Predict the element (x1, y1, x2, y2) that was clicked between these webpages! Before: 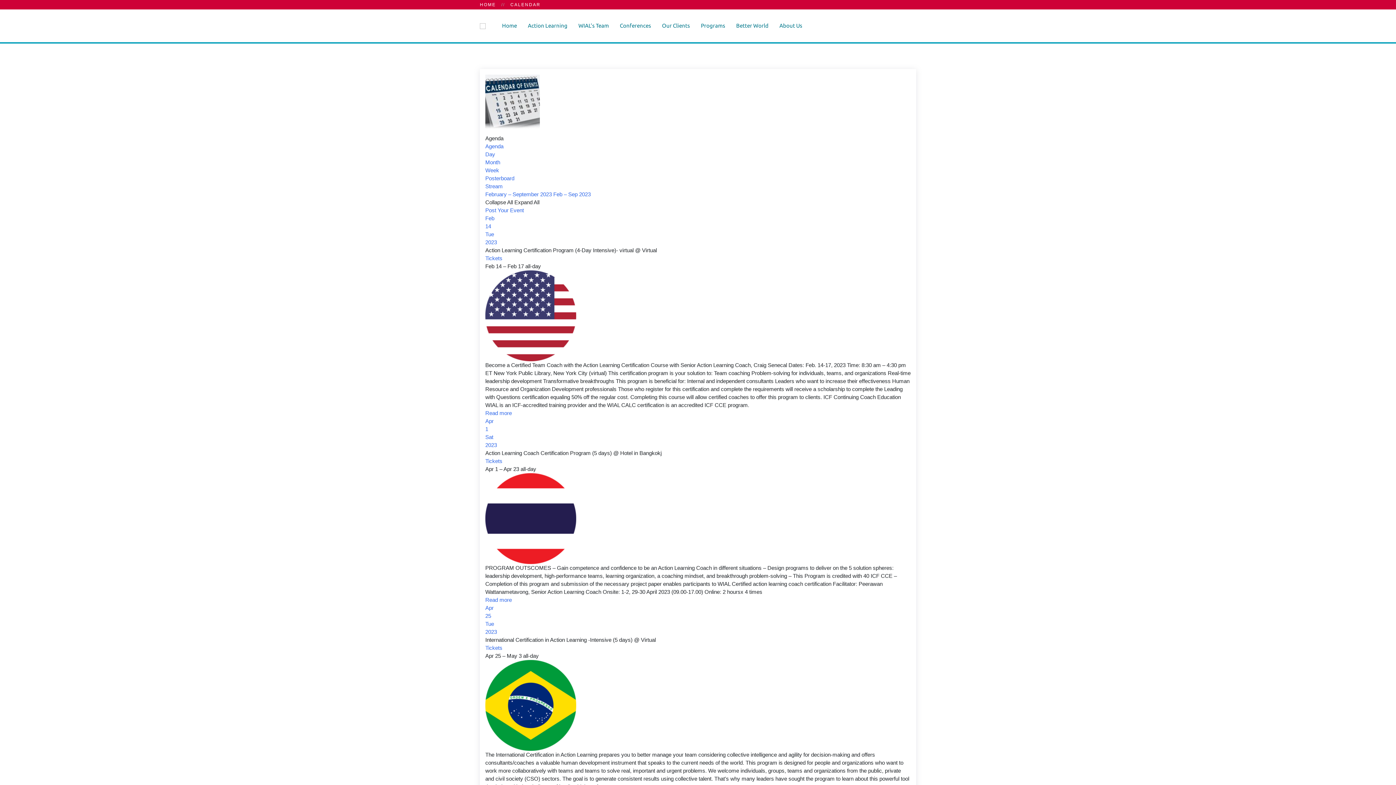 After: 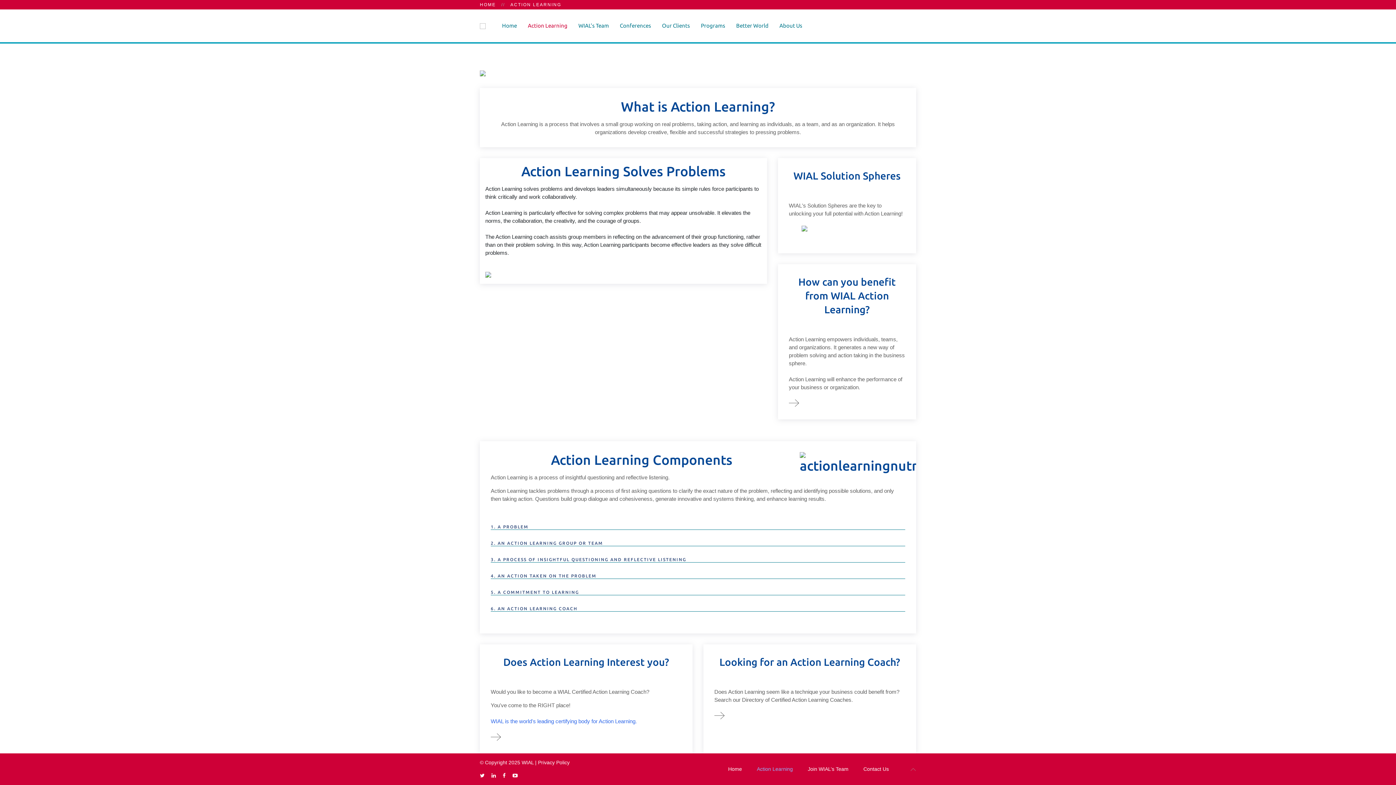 Action: label: Action Learning bbox: (522, 9, 573, 42)